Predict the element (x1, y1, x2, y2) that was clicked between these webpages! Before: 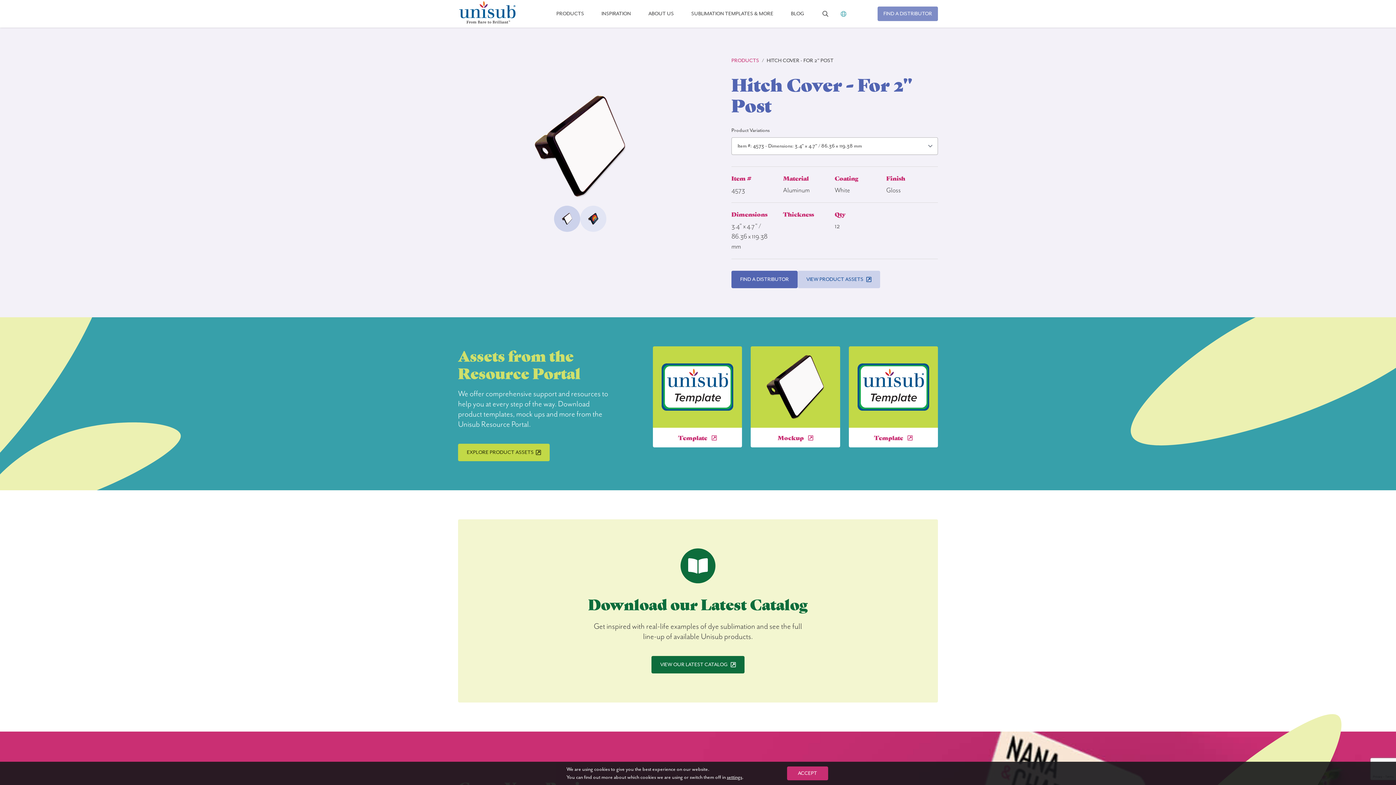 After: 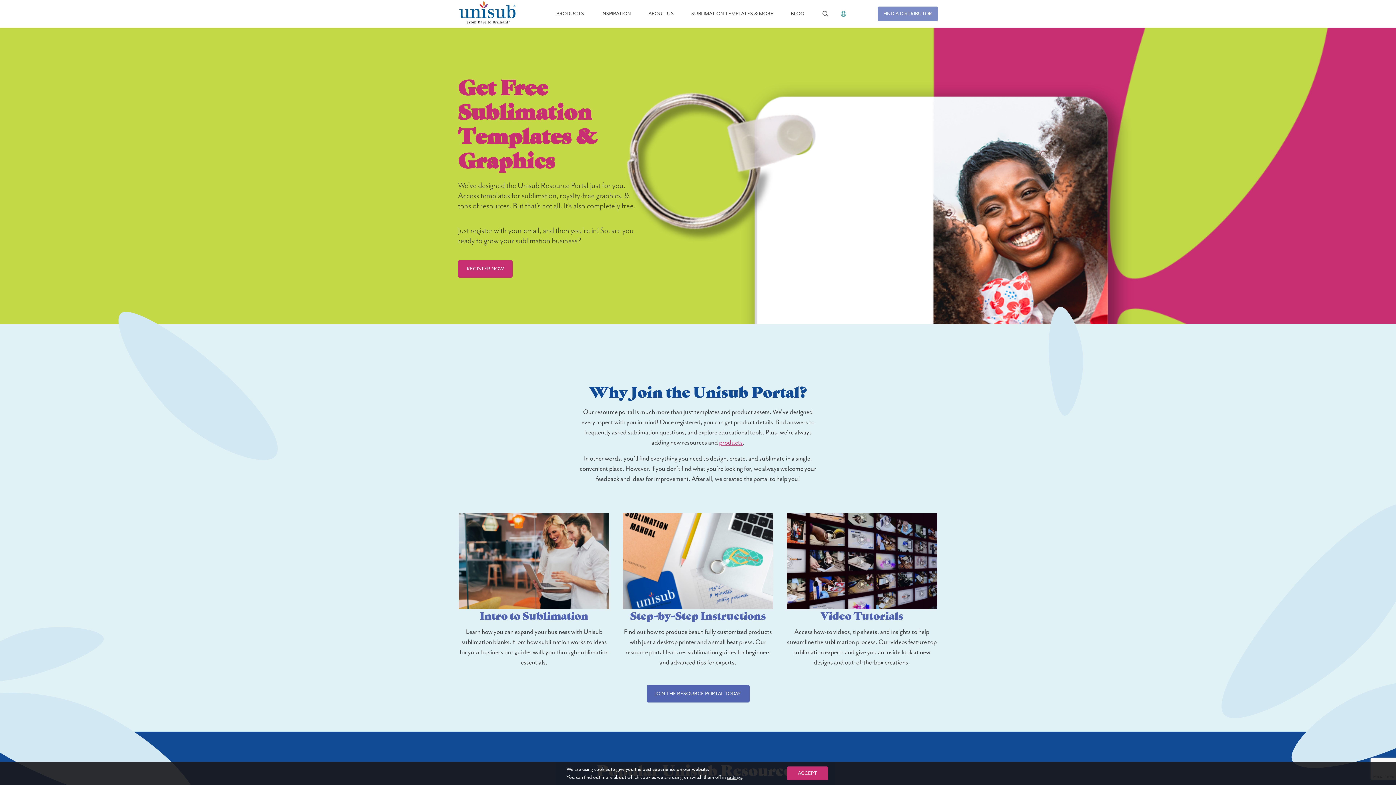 Action: bbox: (691, 10, 773, 16) label: SUBLIMATION TEMPLATES & MORE